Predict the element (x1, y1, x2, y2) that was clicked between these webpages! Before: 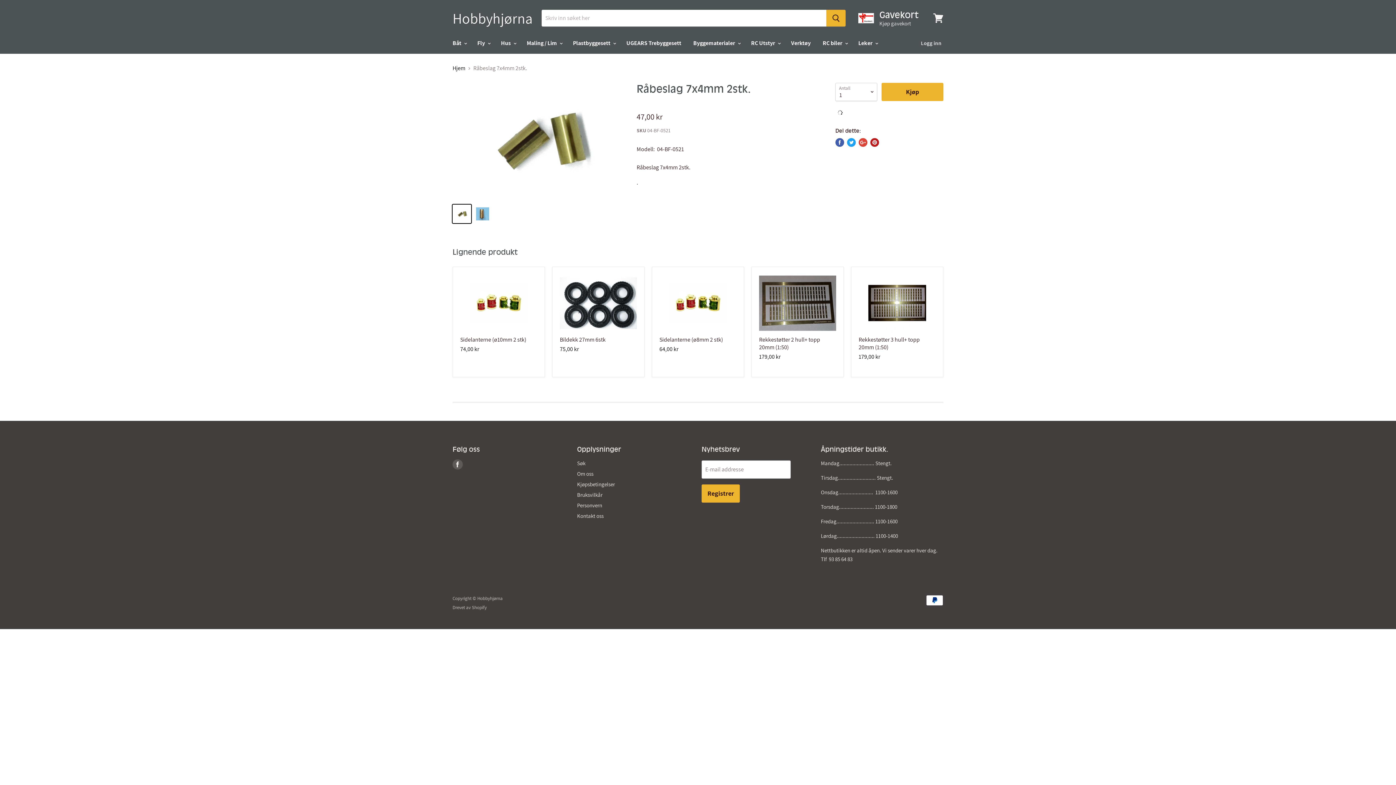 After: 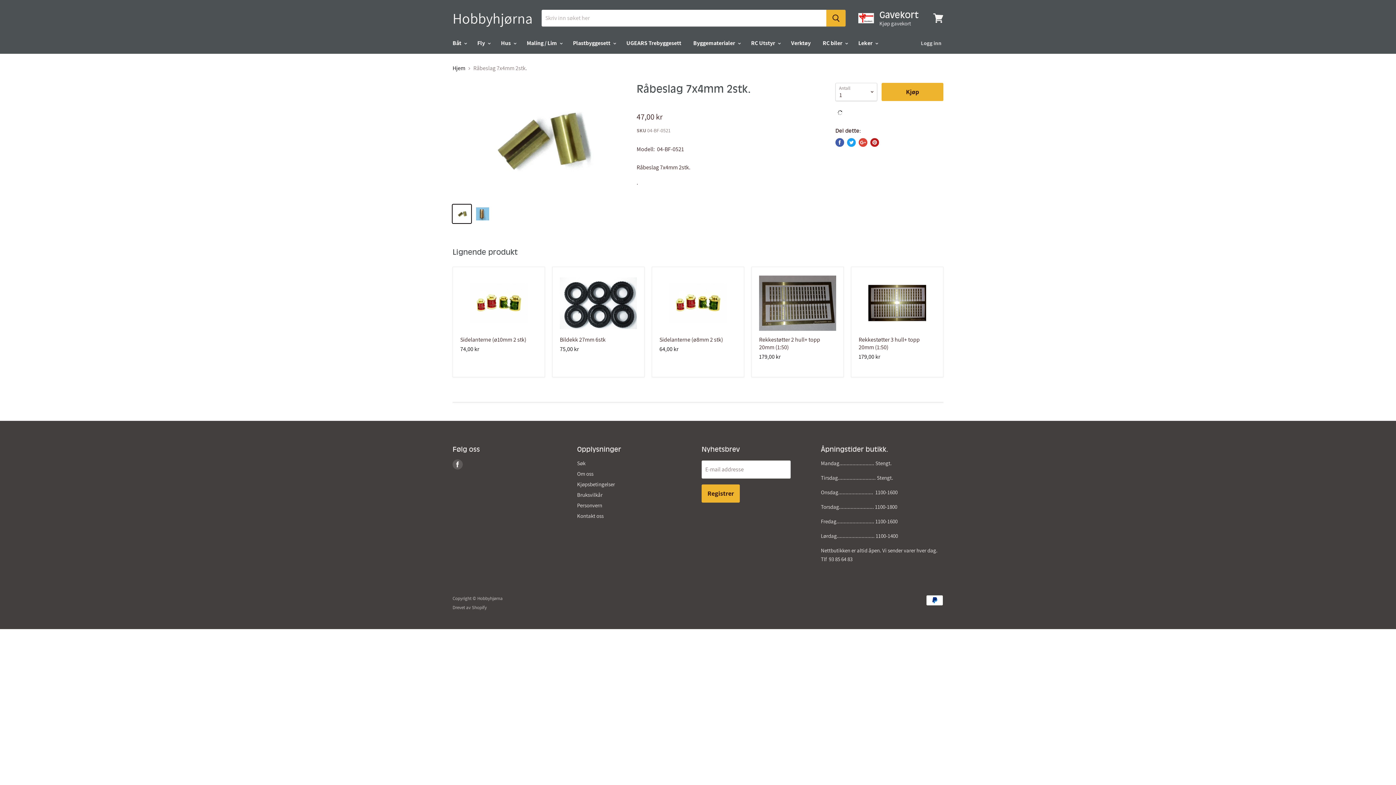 Action: bbox: (452, 204, 471, 223)